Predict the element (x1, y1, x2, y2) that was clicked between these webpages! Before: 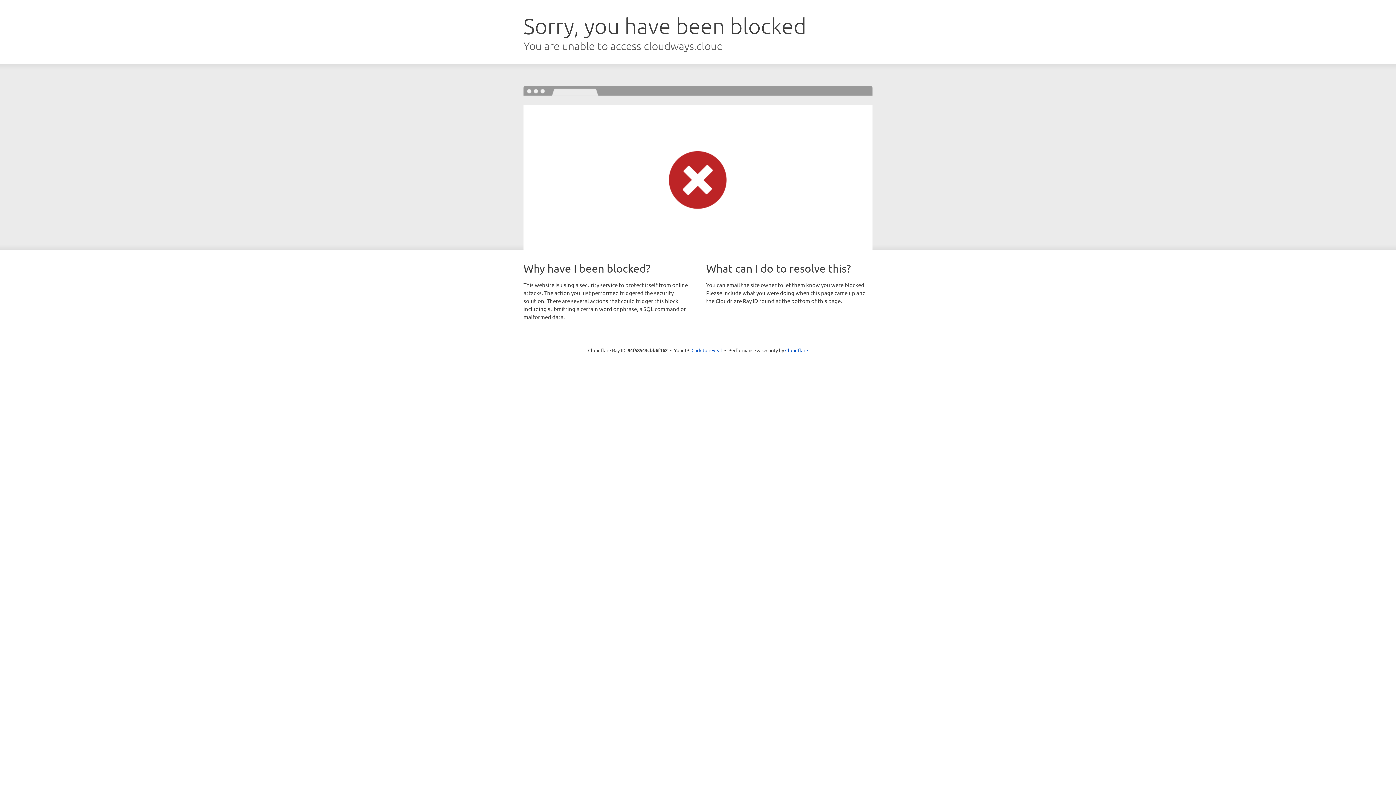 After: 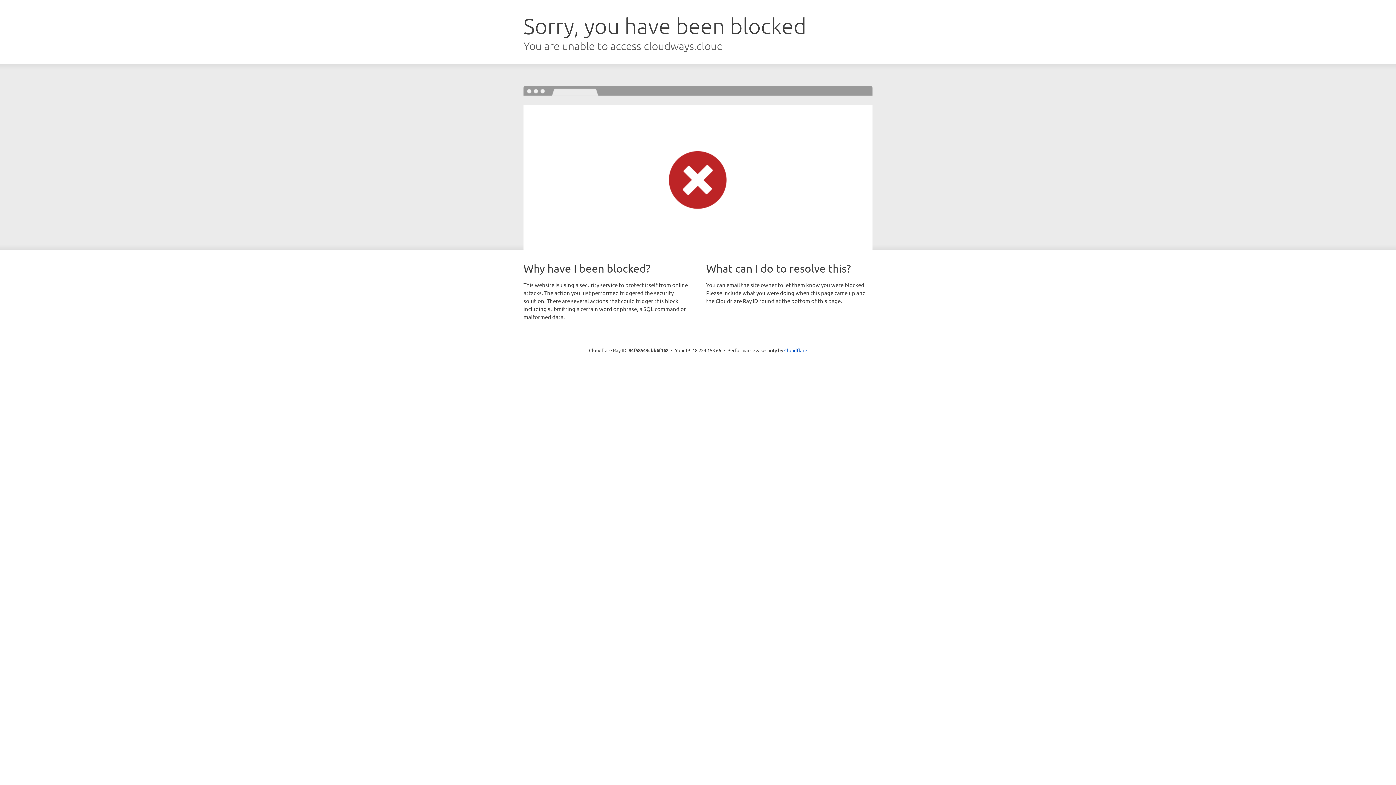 Action: label: Click to reveal bbox: (691, 346, 722, 353)